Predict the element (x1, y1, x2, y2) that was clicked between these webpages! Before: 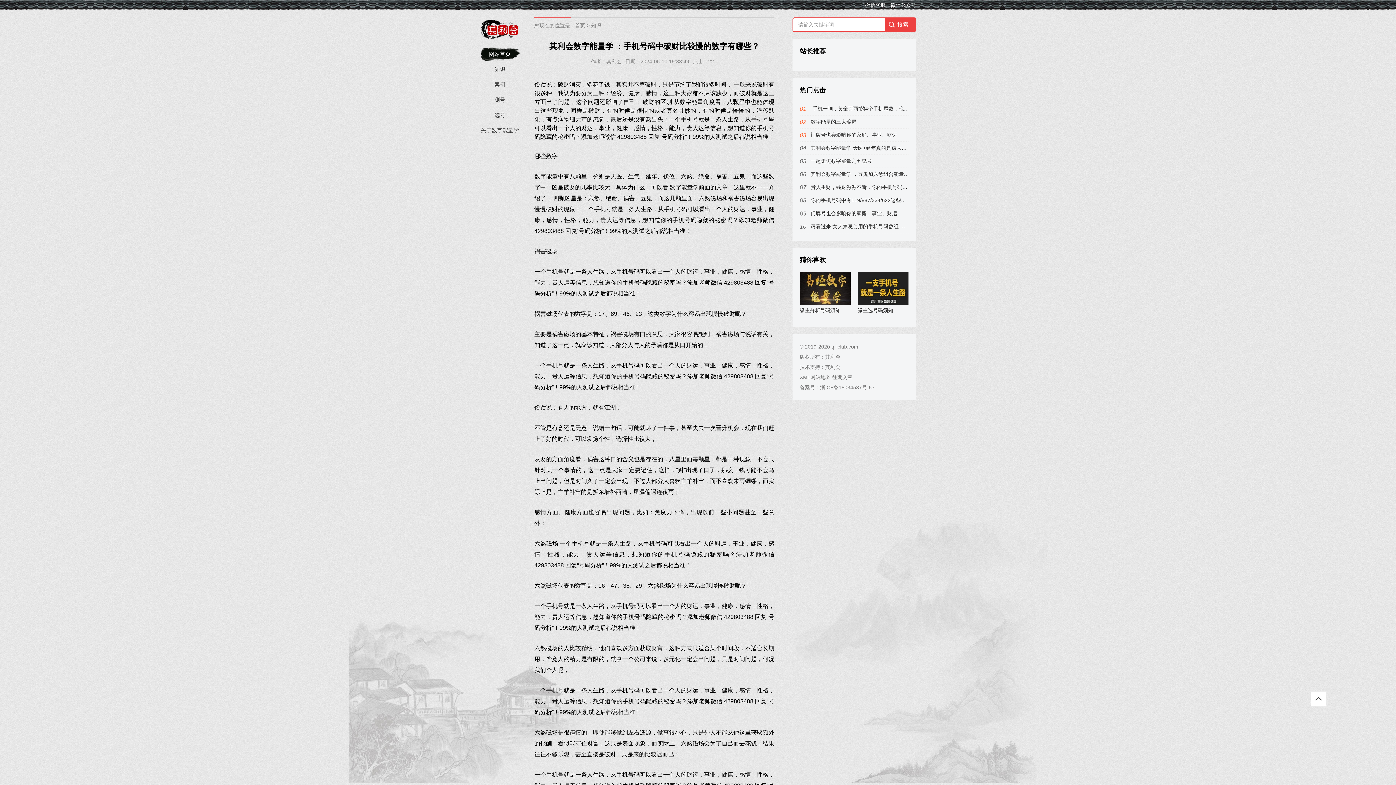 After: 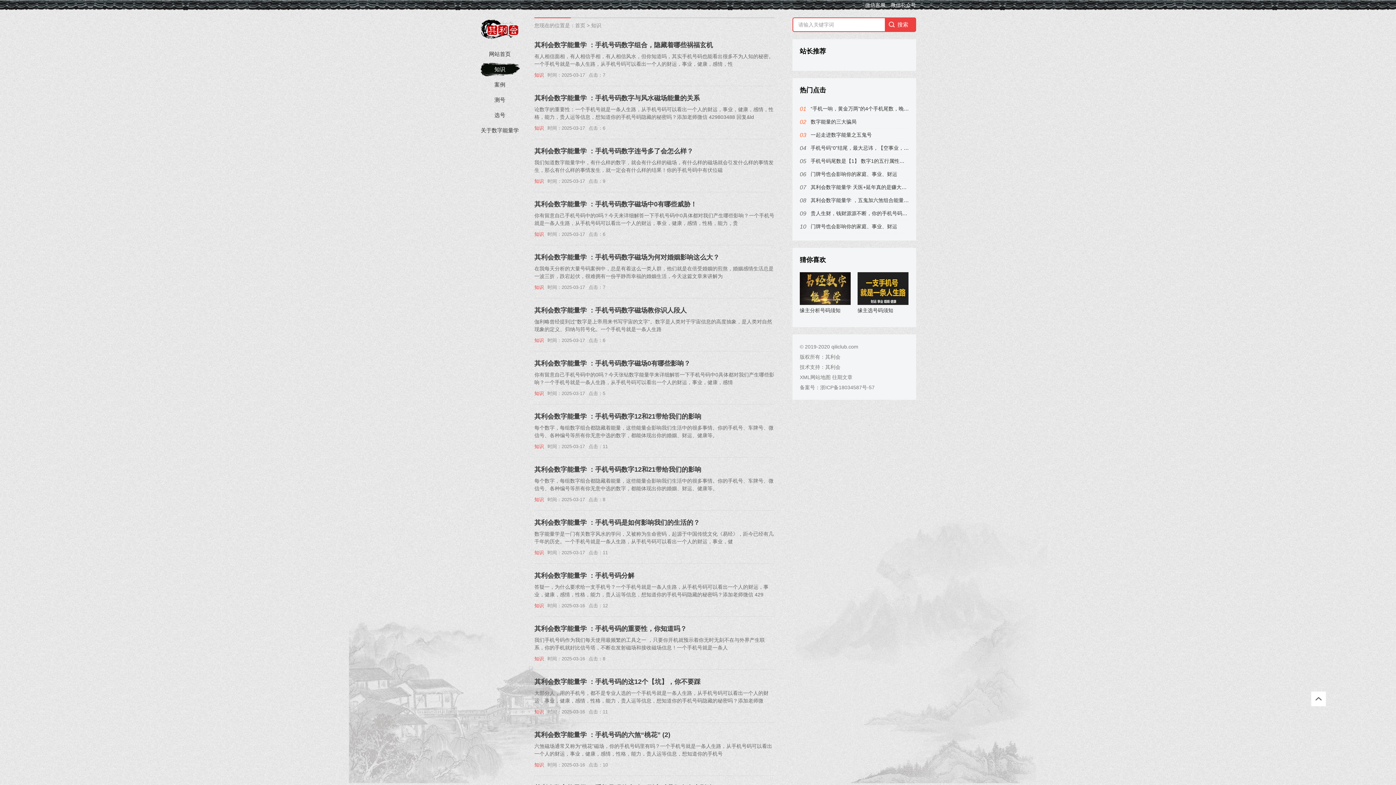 Action: bbox: (591, 22, 601, 28) label: 知识